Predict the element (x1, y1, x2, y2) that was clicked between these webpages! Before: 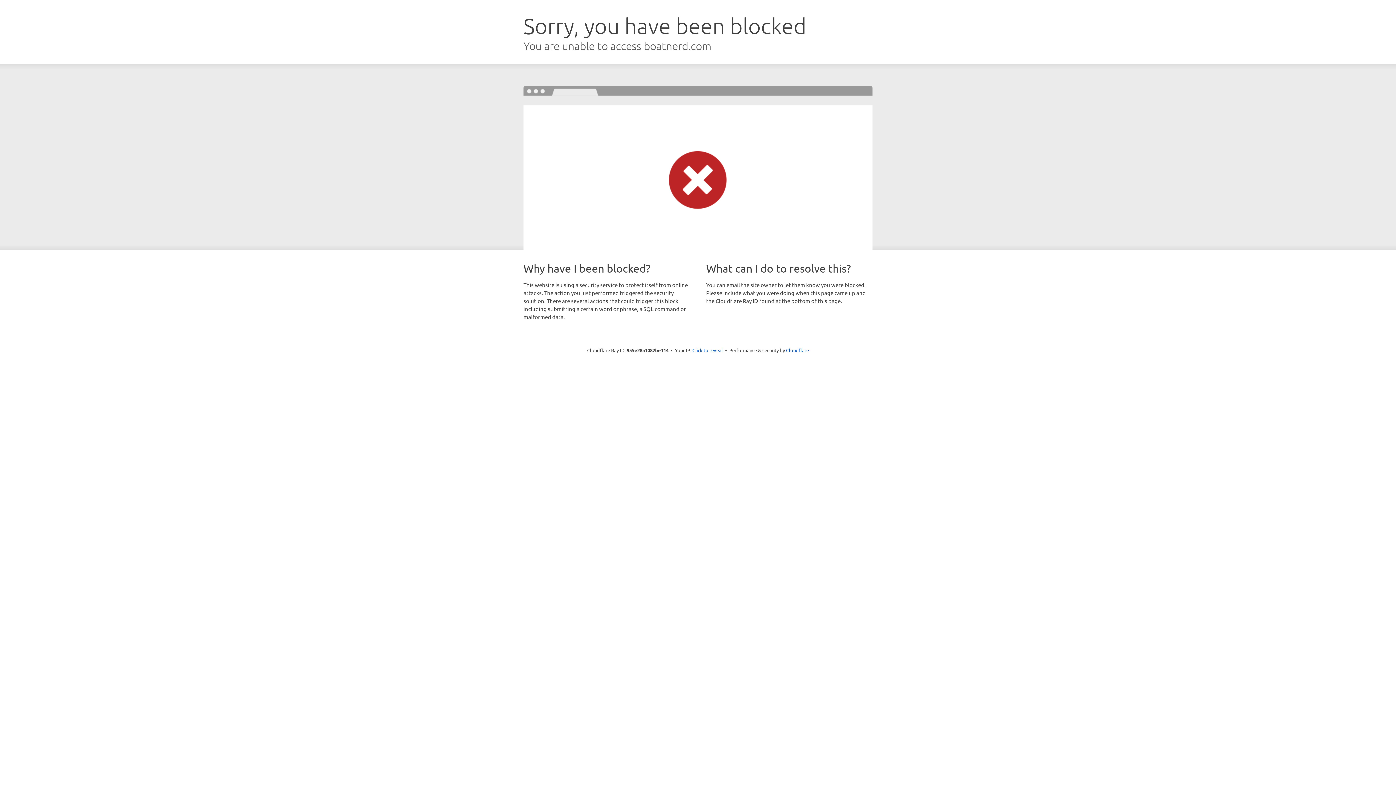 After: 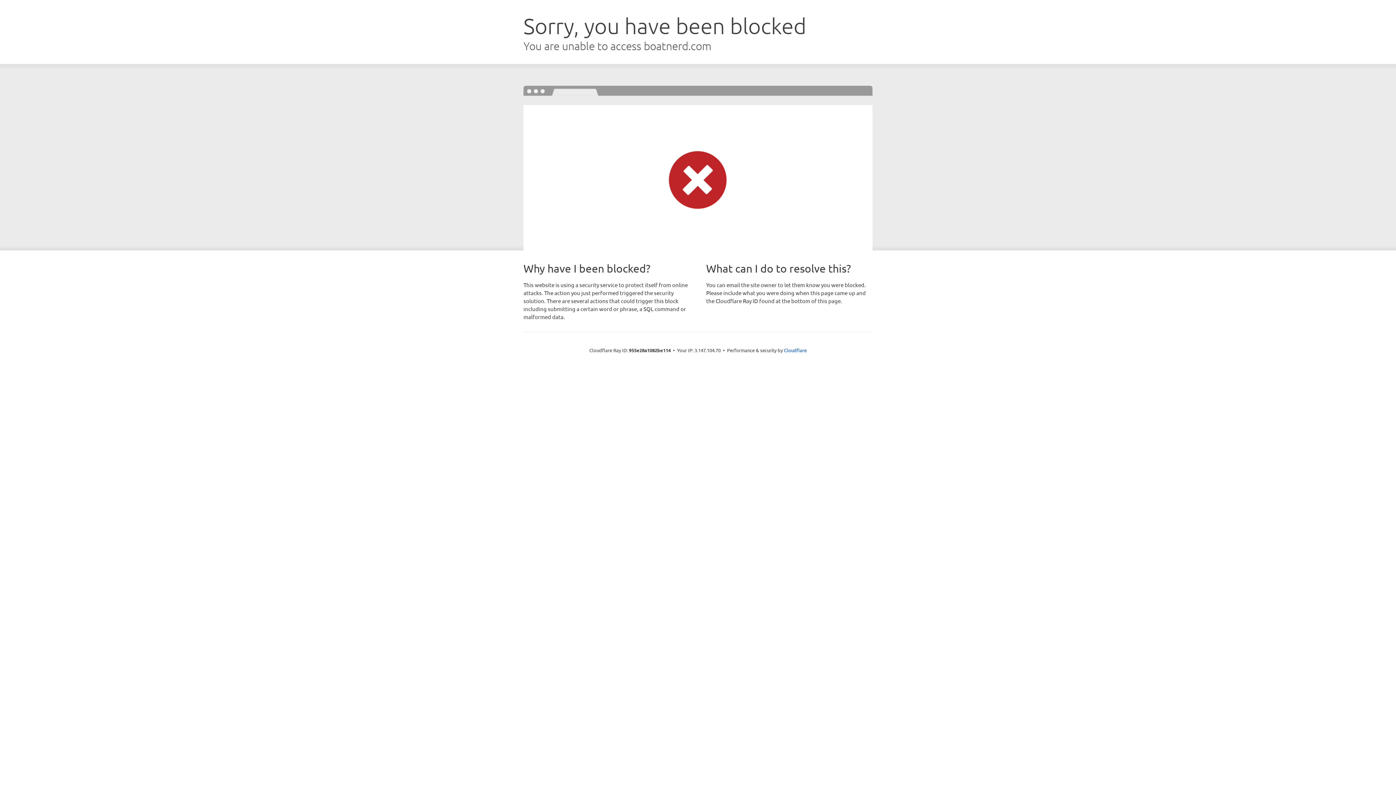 Action: bbox: (692, 346, 723, 353) label: Click to reveal